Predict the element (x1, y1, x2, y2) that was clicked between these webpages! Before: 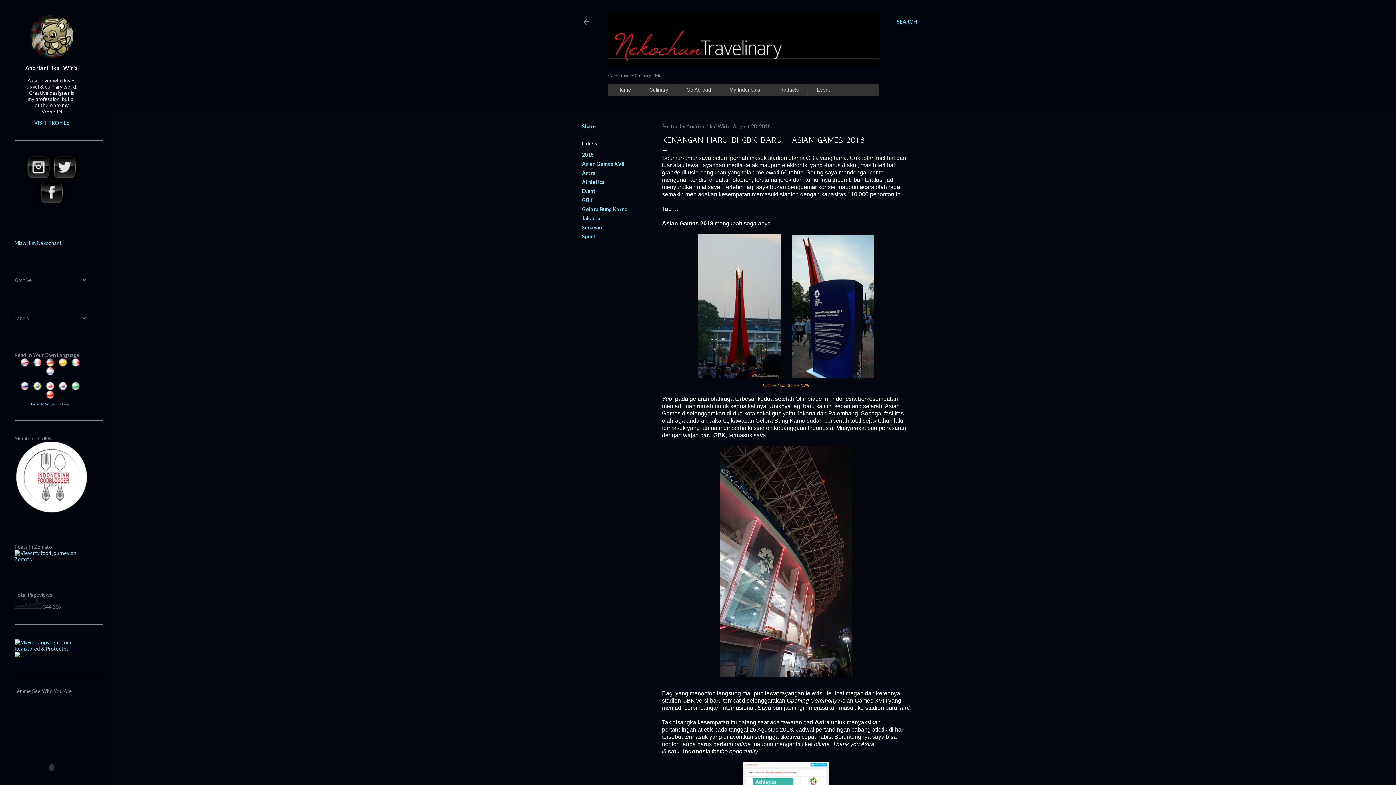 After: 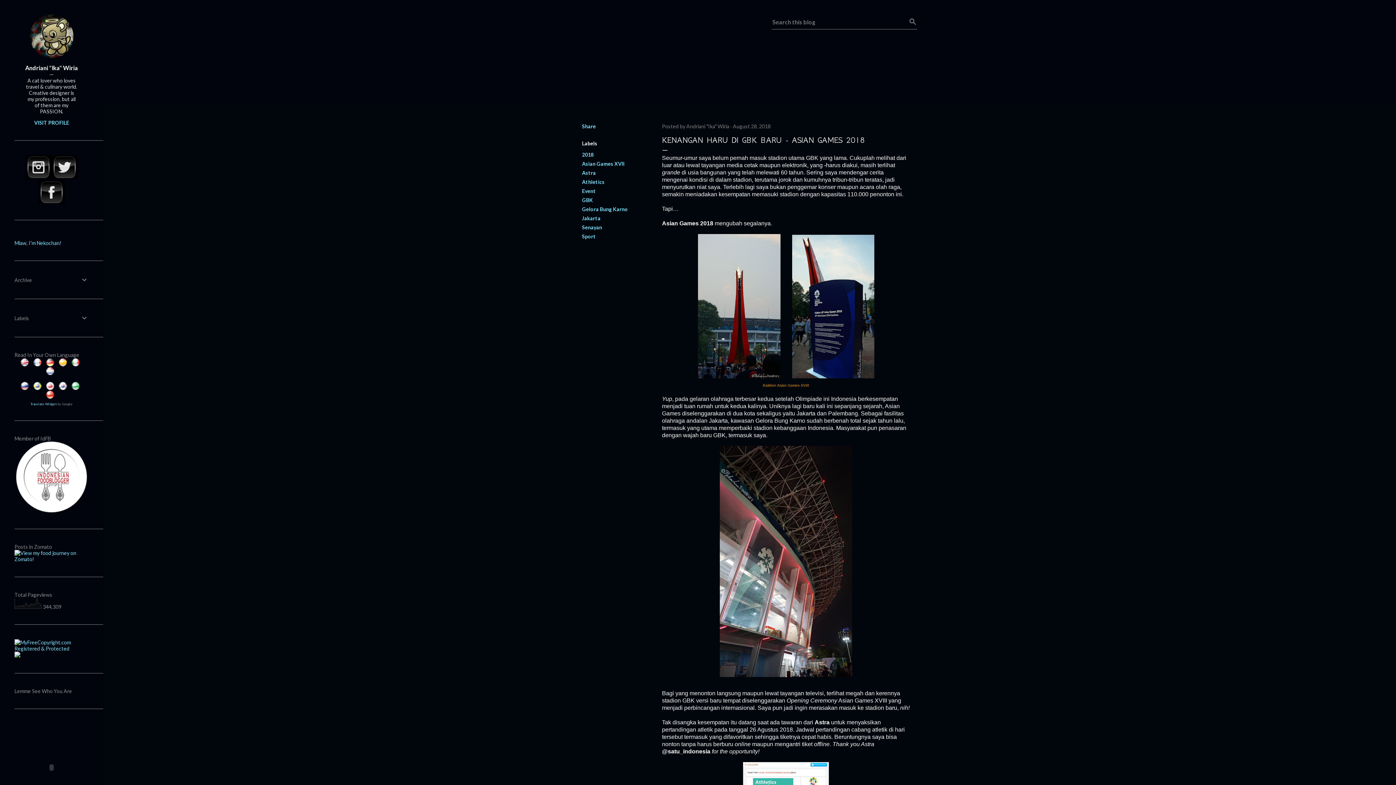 Action: bbox: (897, 13, 917, 30) label: Search